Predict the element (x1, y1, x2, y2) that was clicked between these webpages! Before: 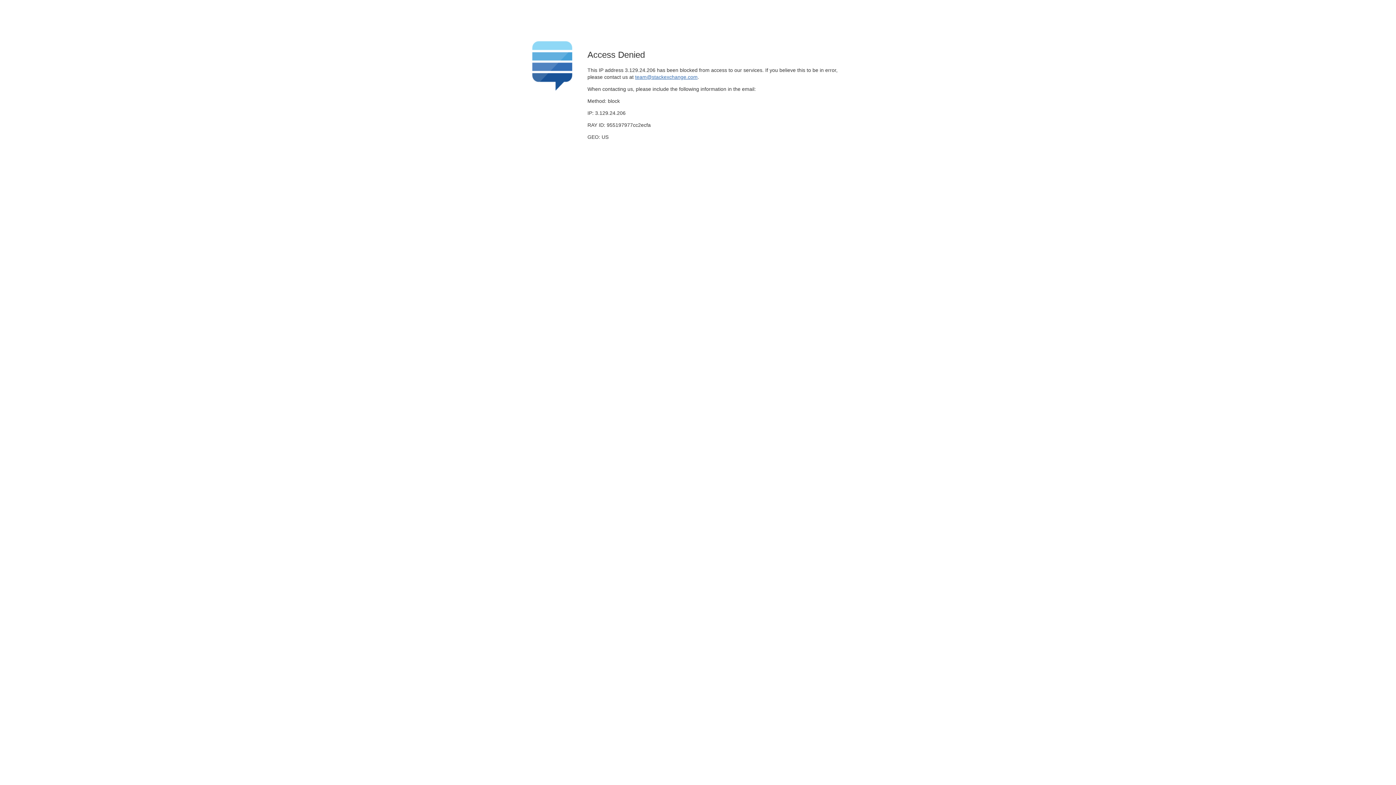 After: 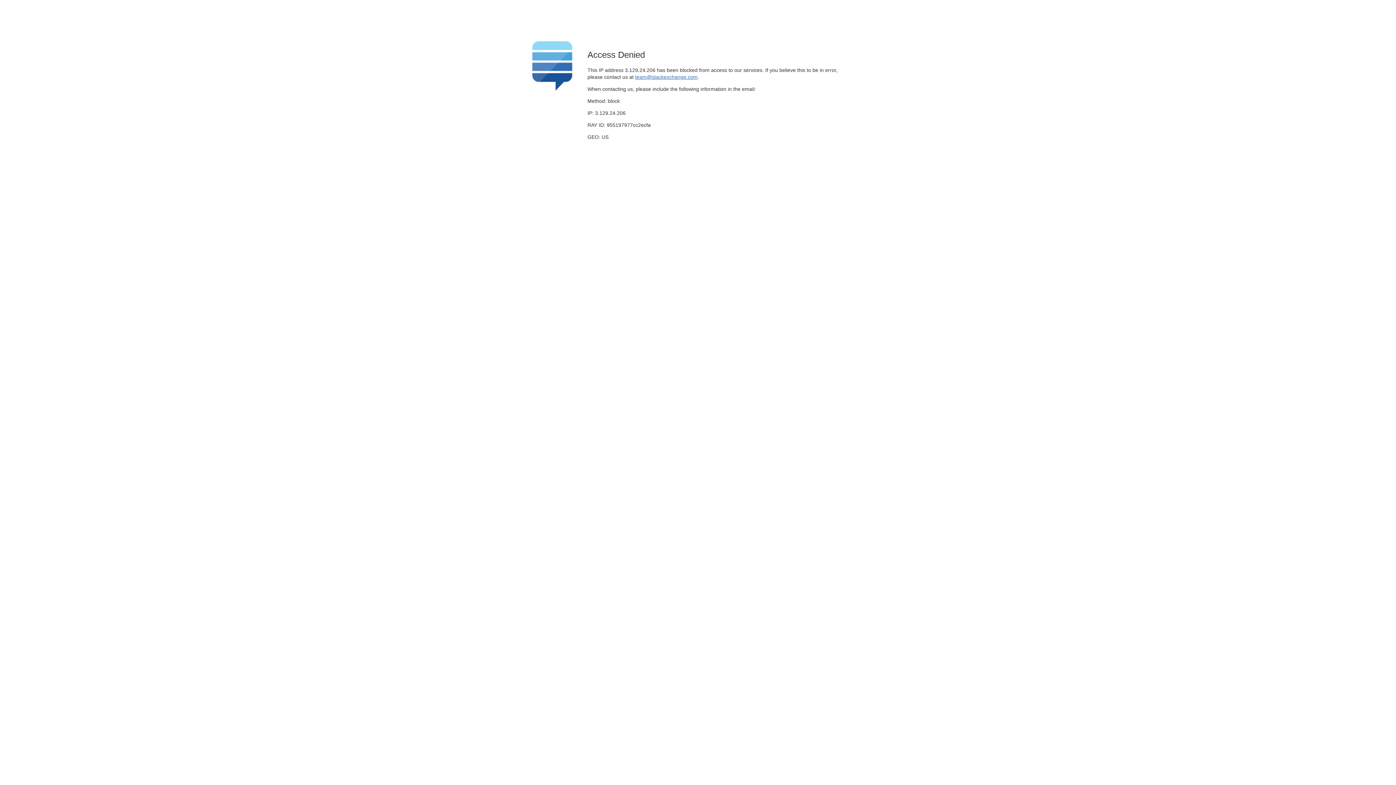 Action: label: team@stackexchange.com bbox: (635, 74, 697, 79)